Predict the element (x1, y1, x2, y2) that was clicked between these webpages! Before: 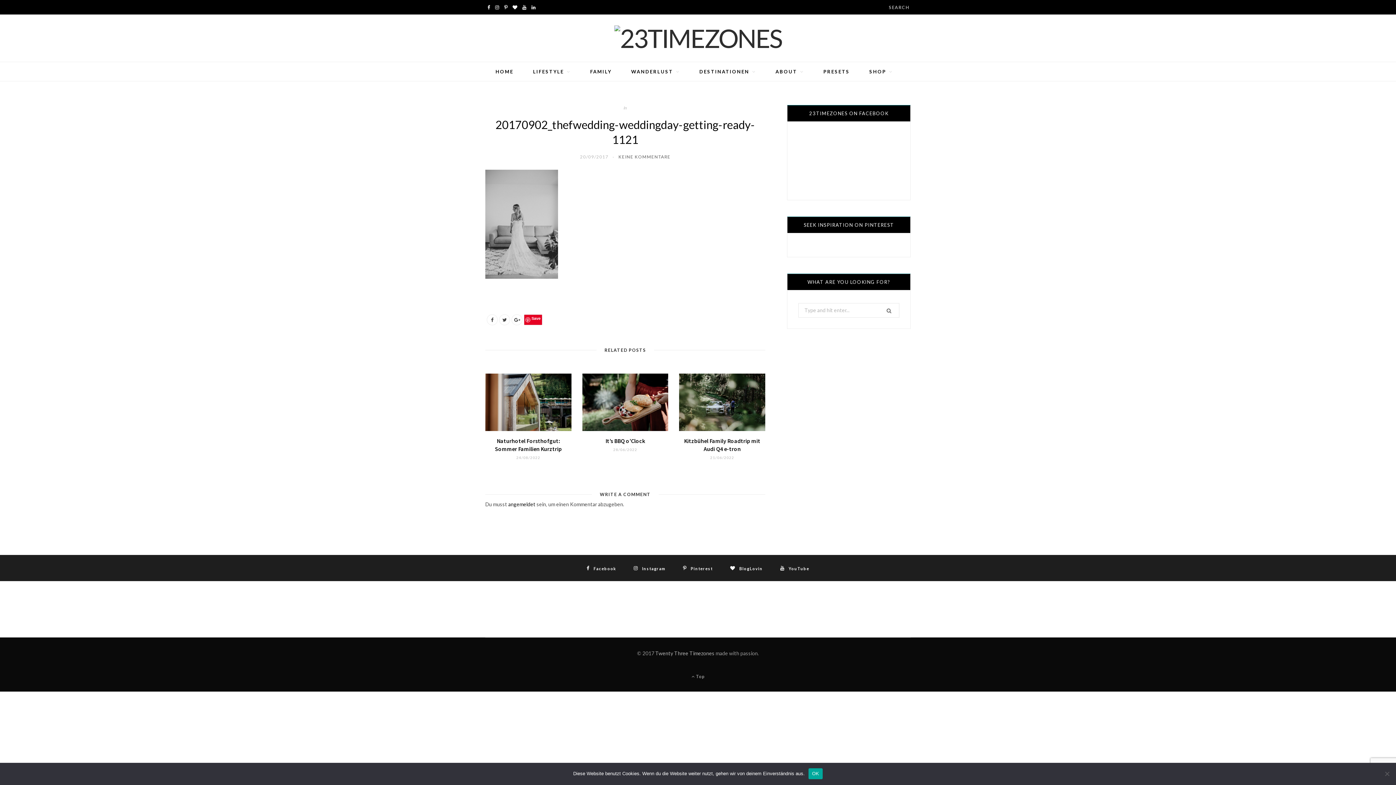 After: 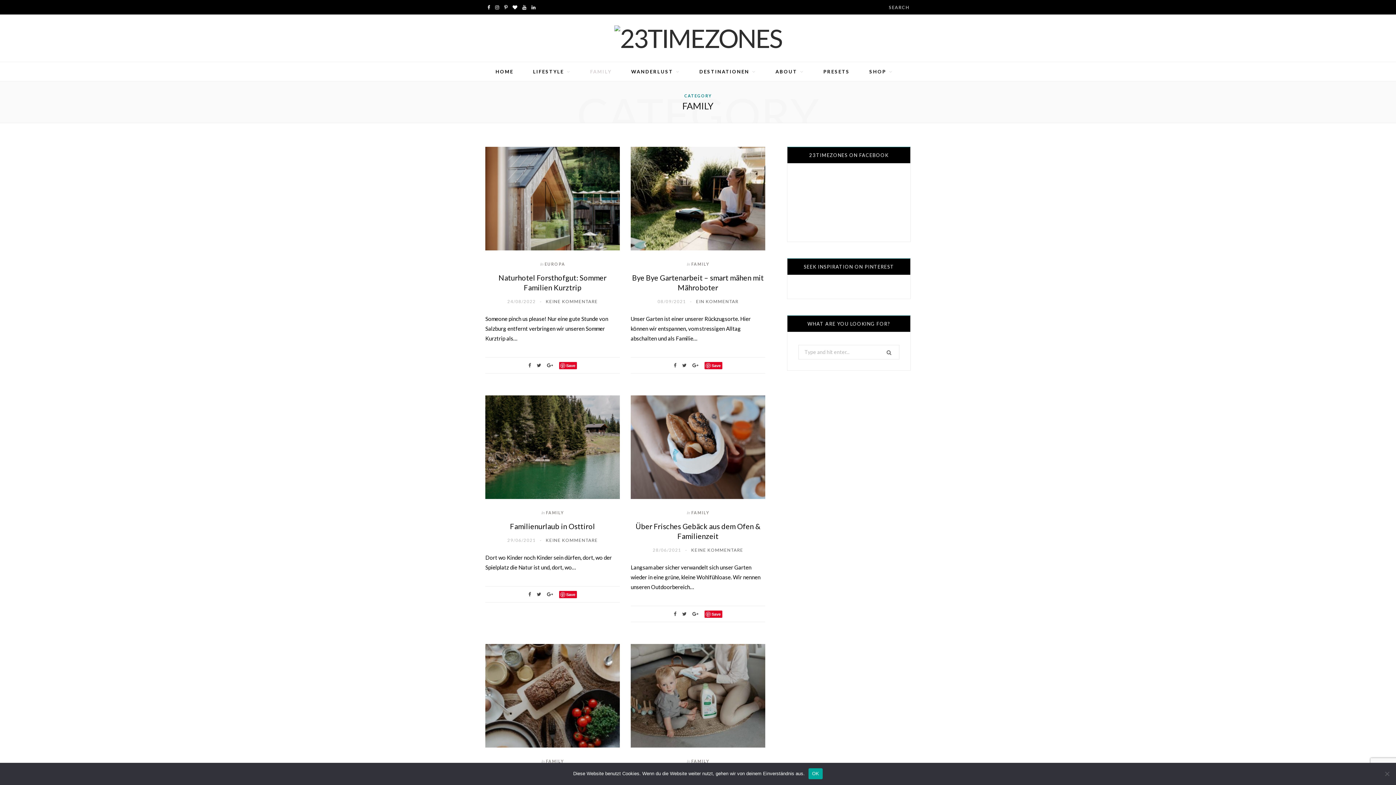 Action: bbox: (581, 61, 620, 81) label: FAMILY